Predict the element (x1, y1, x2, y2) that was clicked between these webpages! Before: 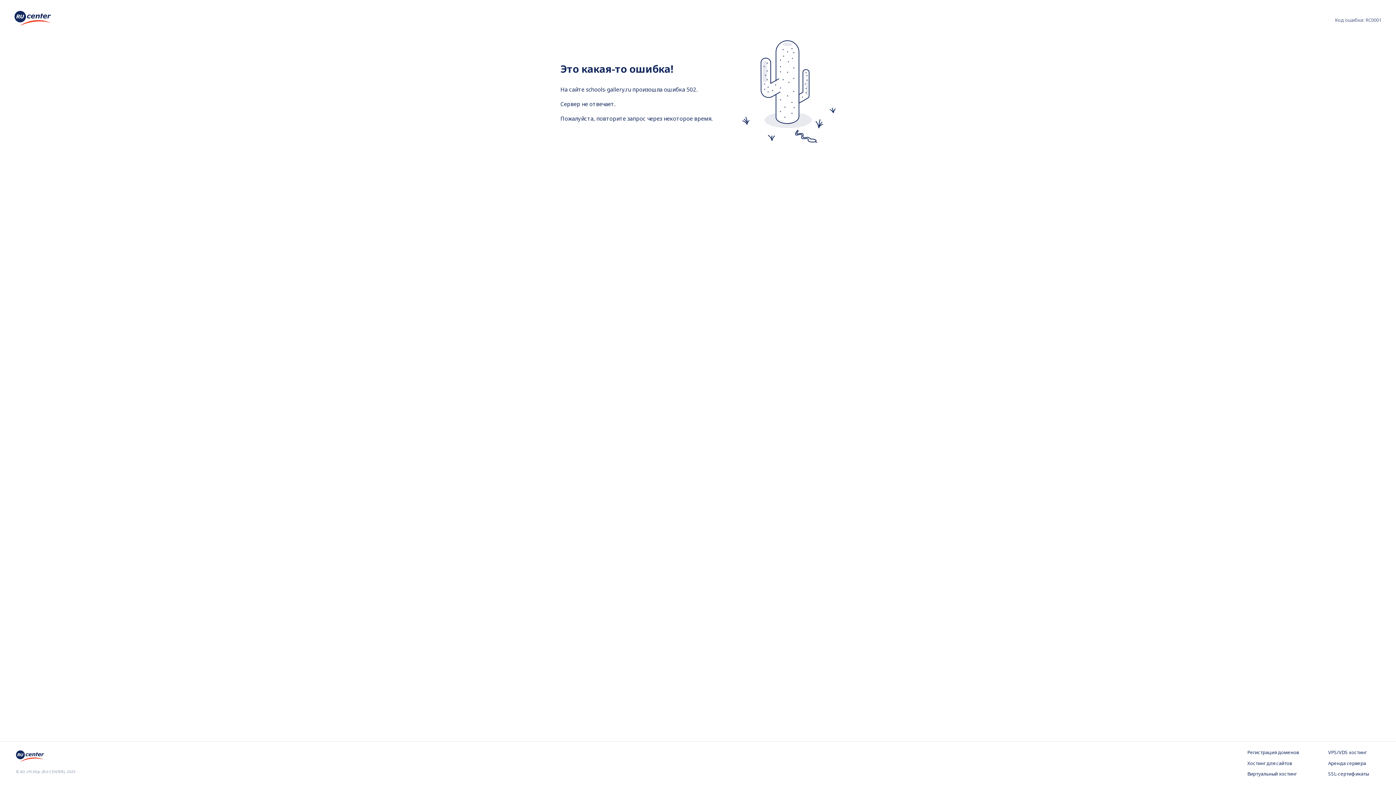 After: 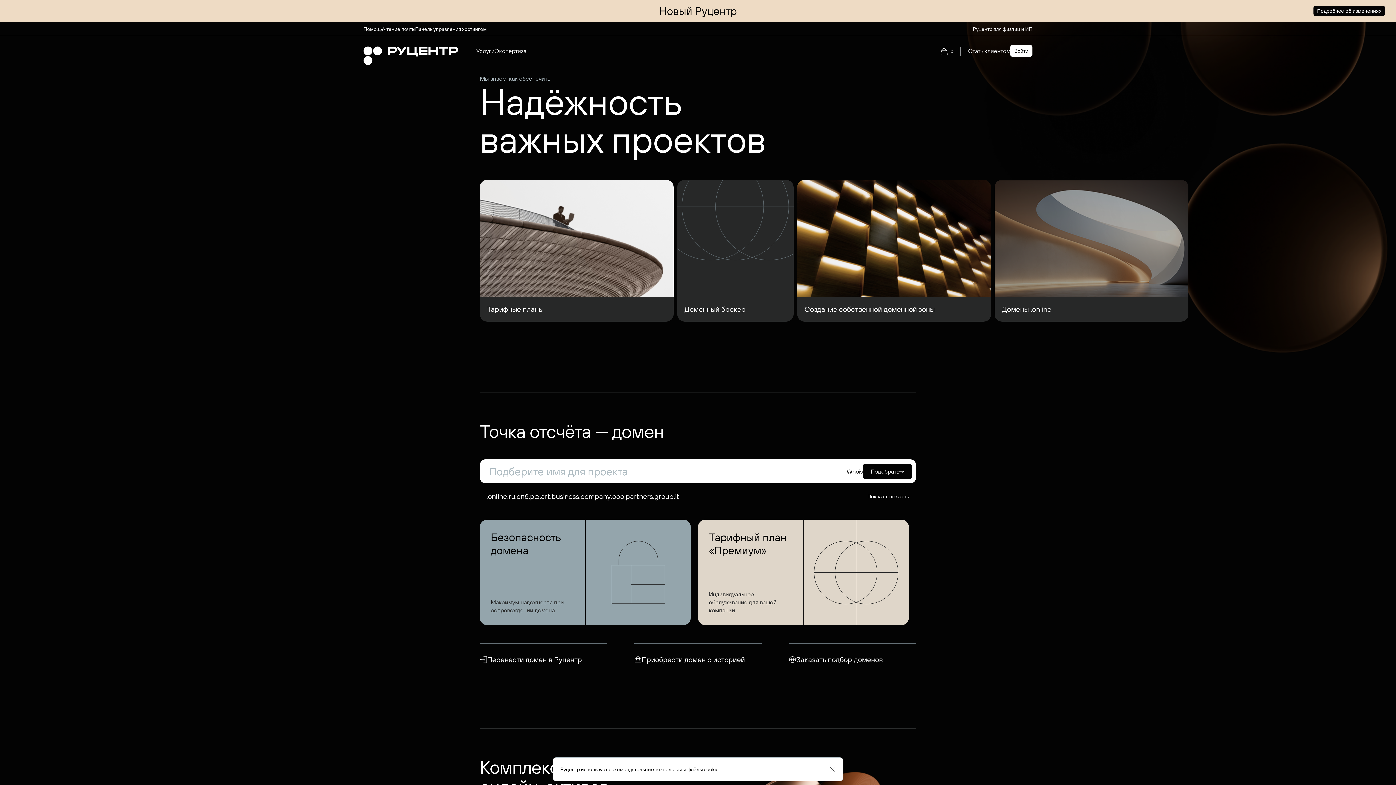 Action: bbox: (16, 757, 44, 765)